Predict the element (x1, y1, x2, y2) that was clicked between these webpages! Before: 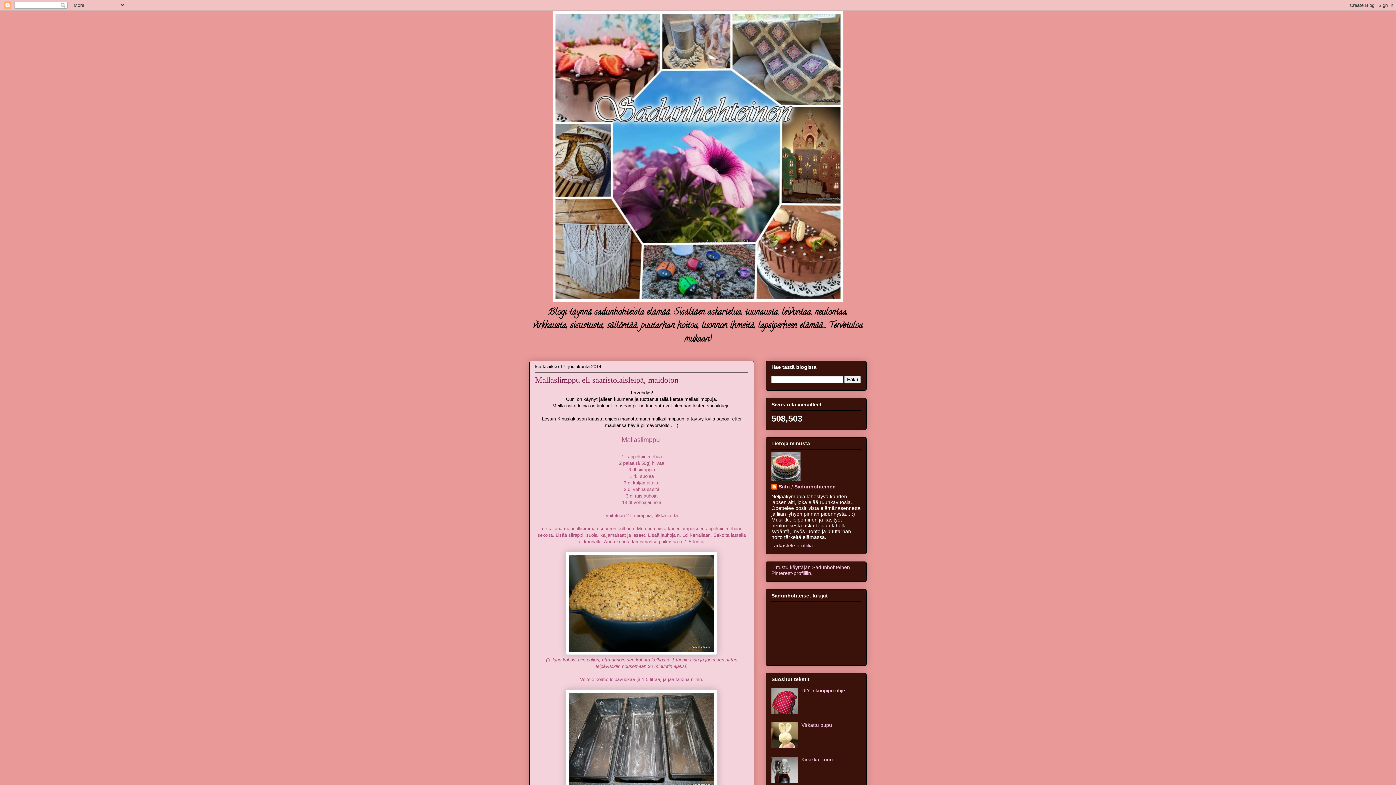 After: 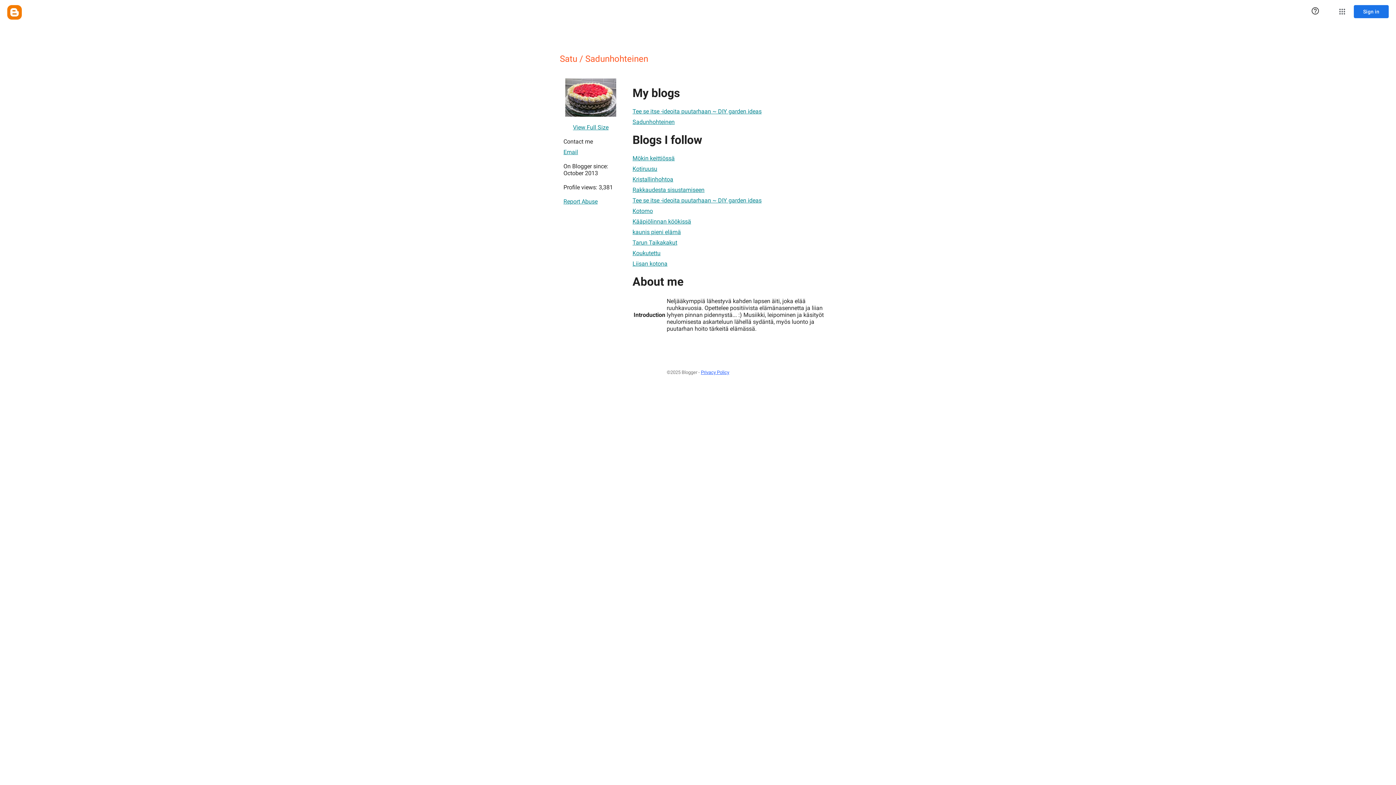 Action: label: Tarkastele profiilia bbox: (771, 542, 813, 548)